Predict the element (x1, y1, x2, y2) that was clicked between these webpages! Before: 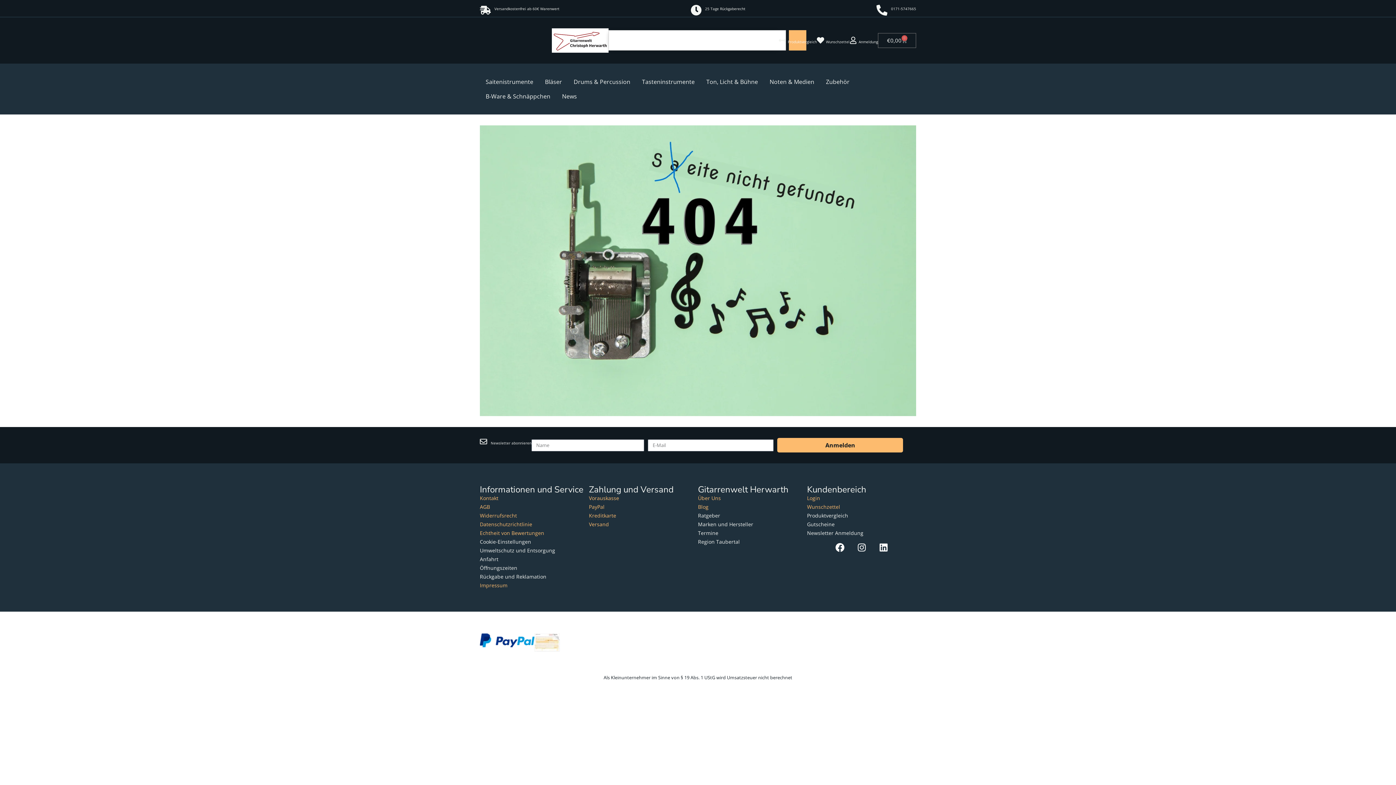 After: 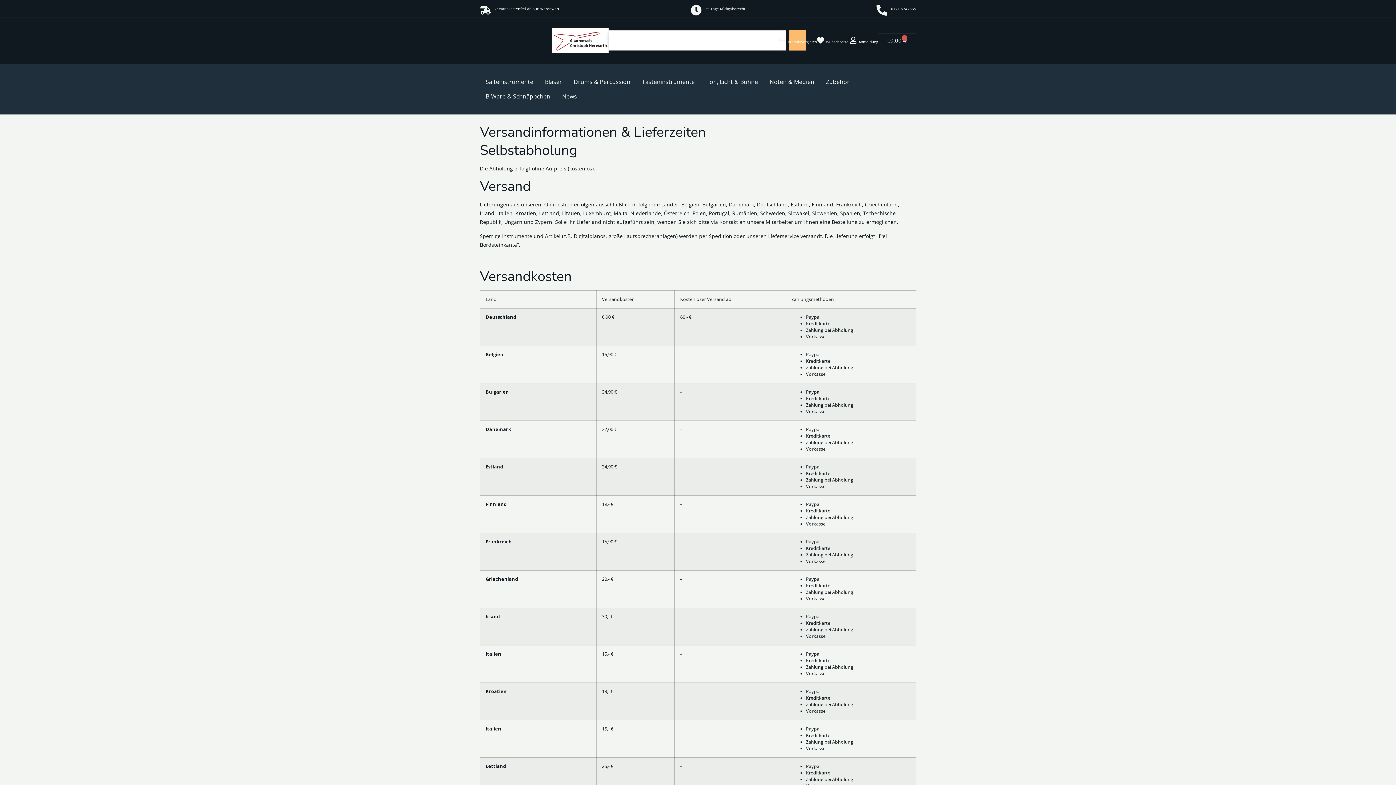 Action: bbox: (480, 4, 490, 15) label: Versandkostenfrei ab 60€ Warenwert